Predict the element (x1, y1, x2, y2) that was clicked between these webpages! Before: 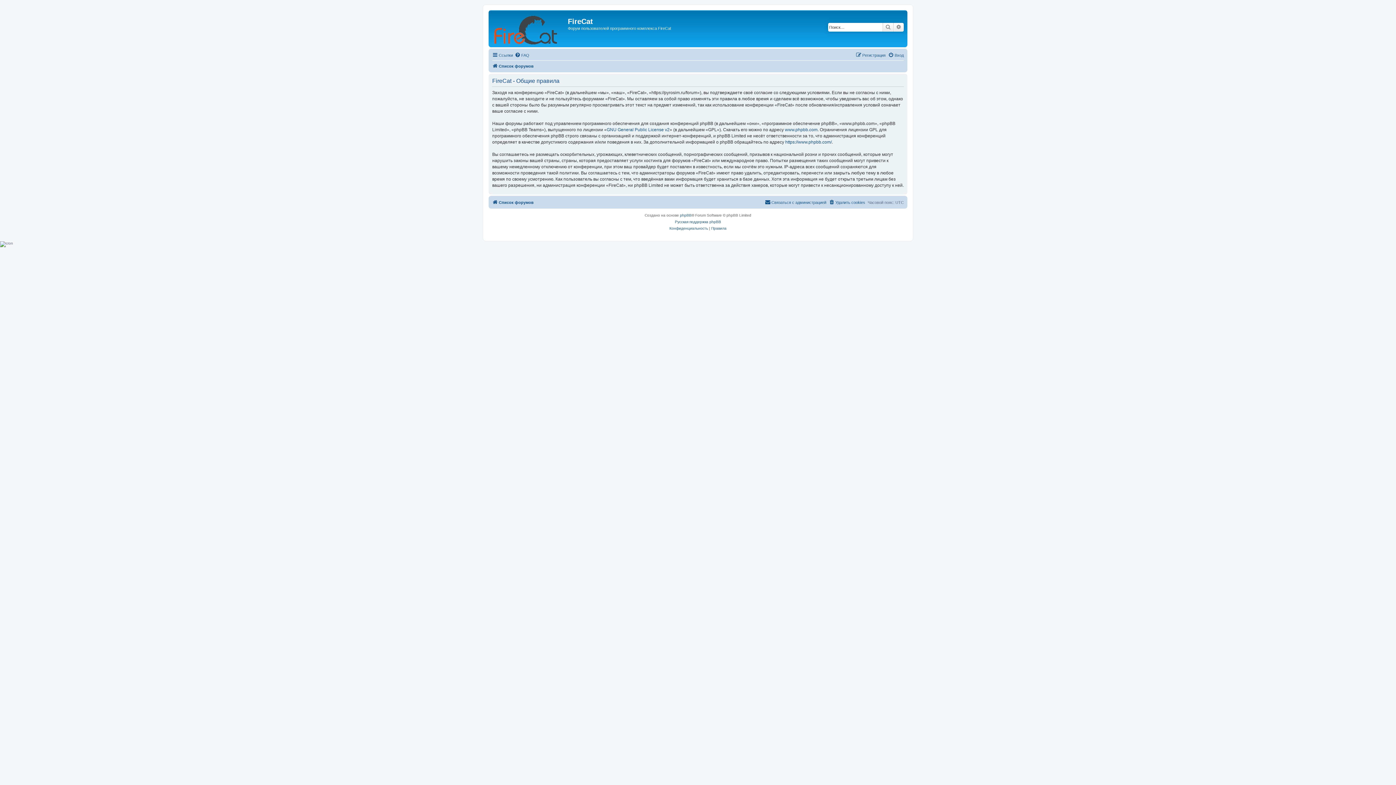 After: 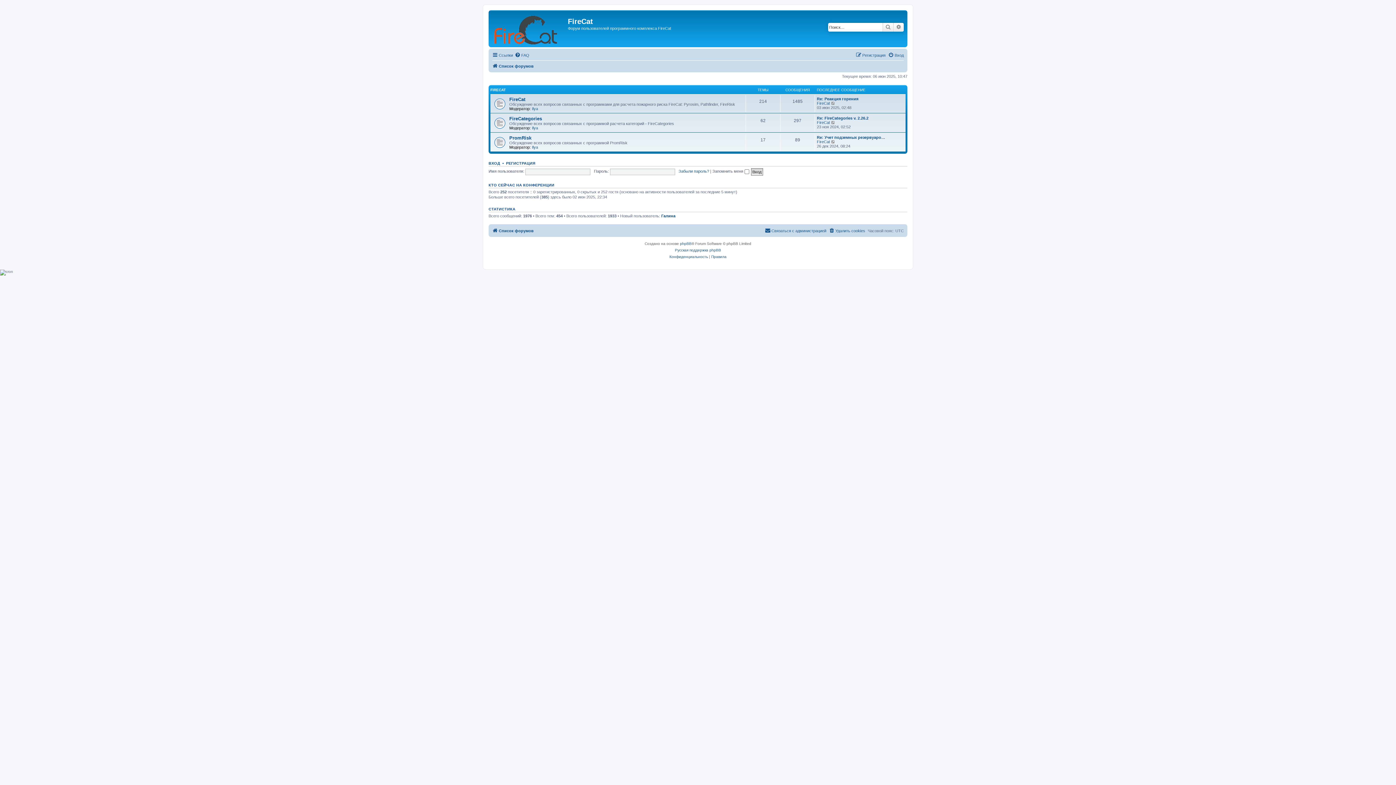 Action: bbox: (492, 61, 533, 70) label: Список форумов